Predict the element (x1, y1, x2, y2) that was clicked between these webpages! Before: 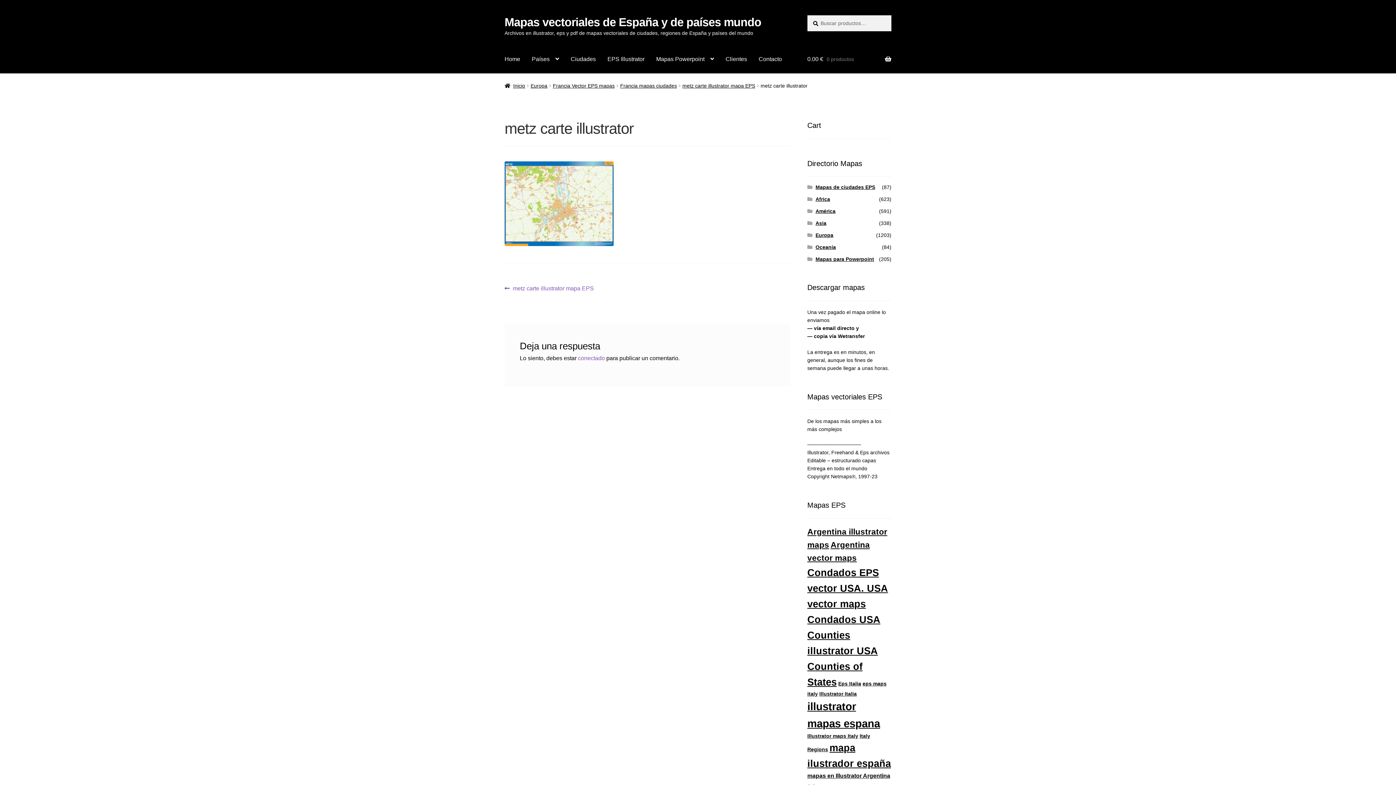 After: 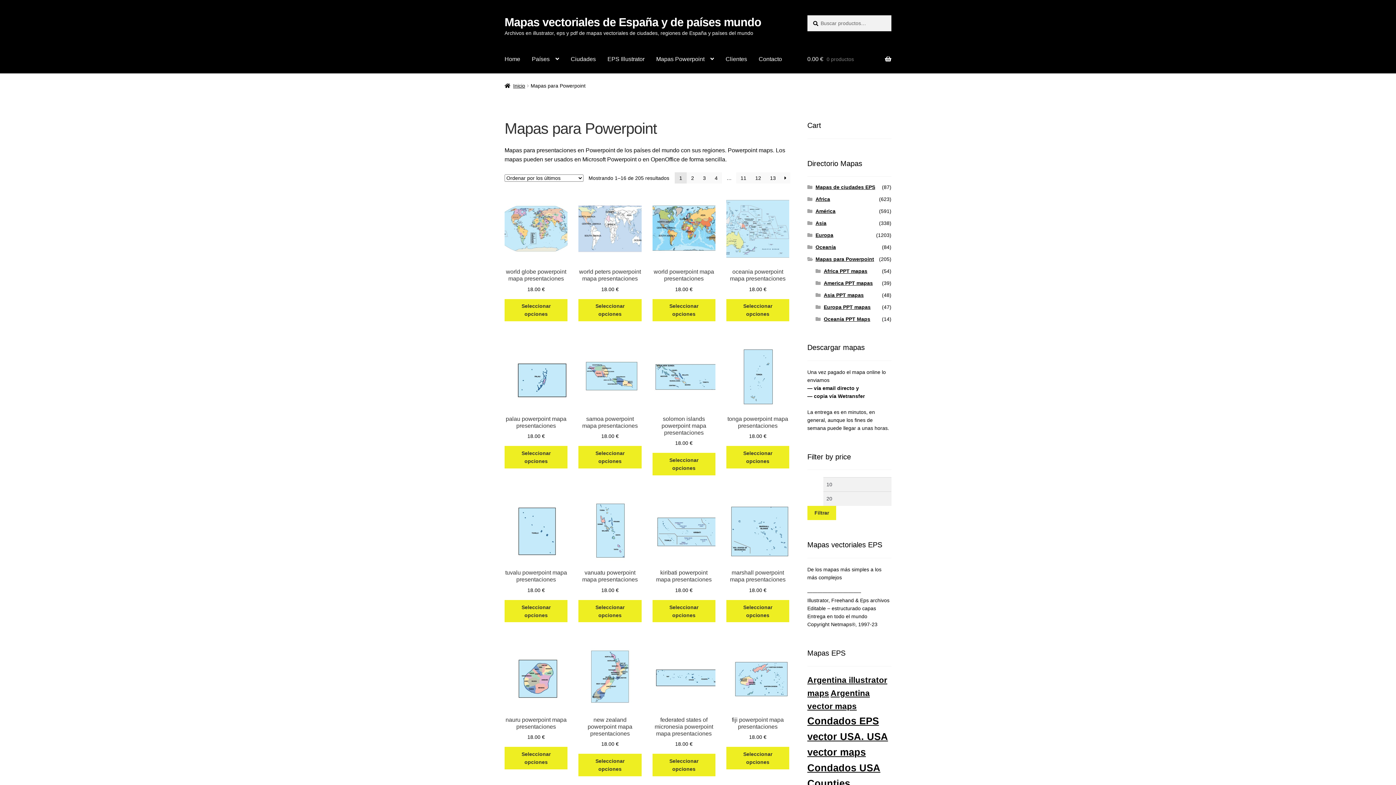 Action: label: Mapas para Powerpoint bbox: (815, 256, 874, 262)